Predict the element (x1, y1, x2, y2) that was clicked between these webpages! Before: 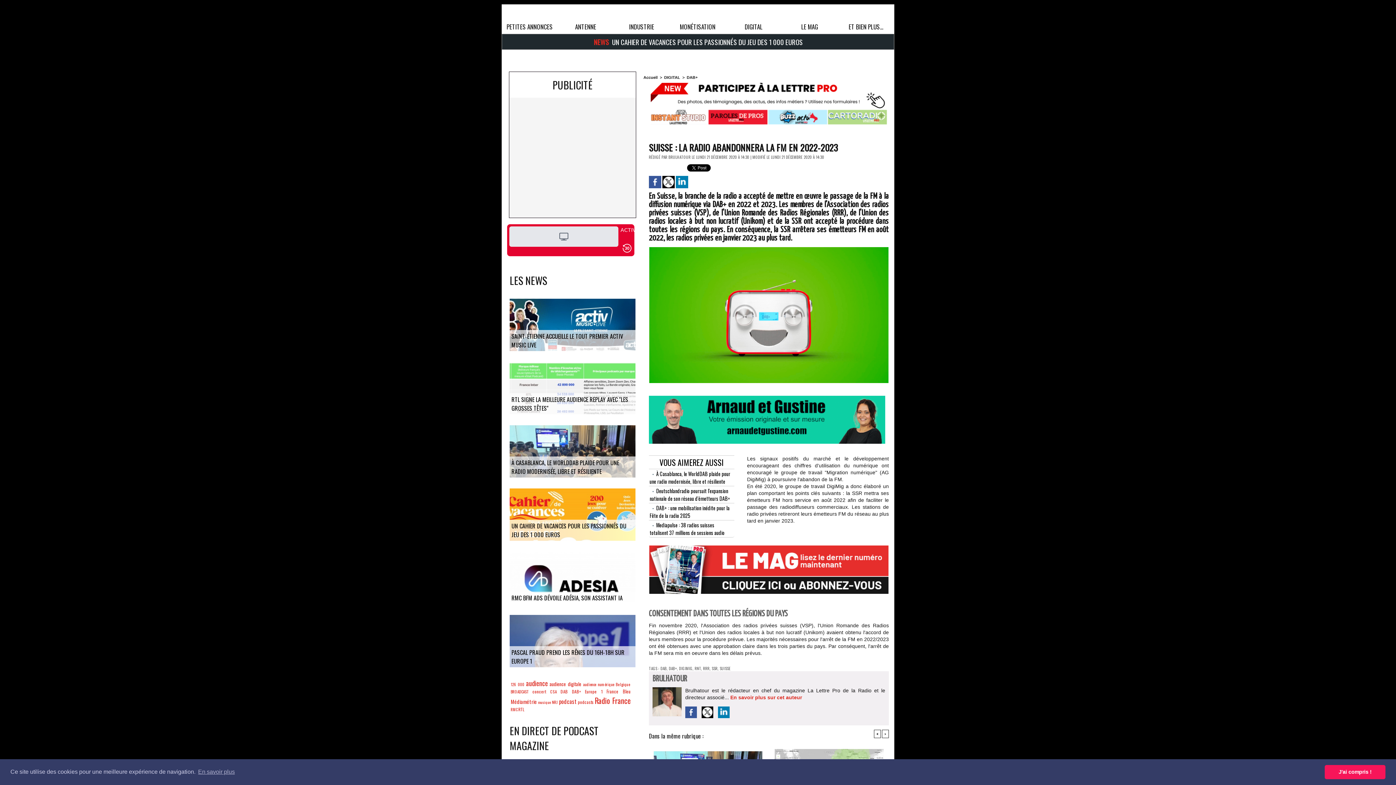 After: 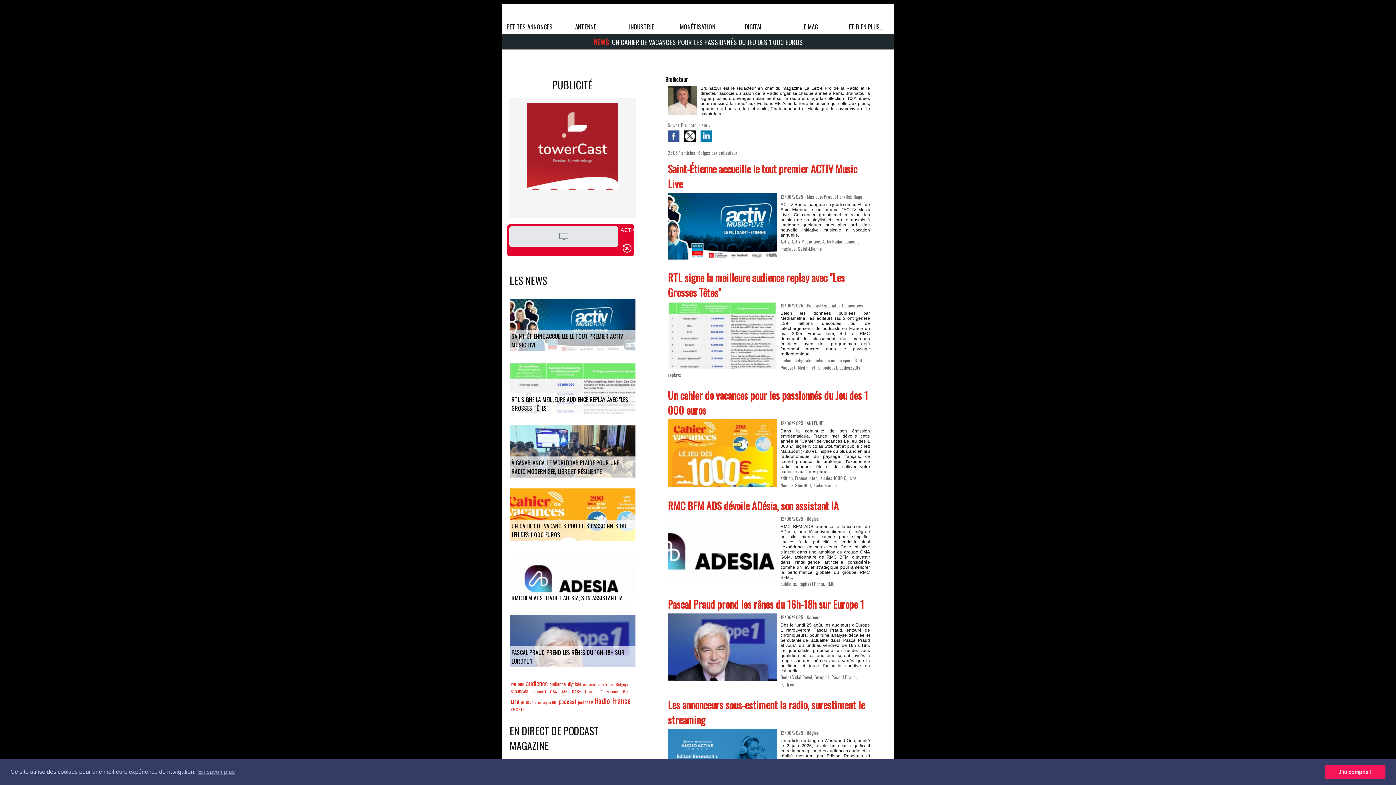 Action: label: En savoir plus sur cet auteur bbox: (730, 694, 802, 700)